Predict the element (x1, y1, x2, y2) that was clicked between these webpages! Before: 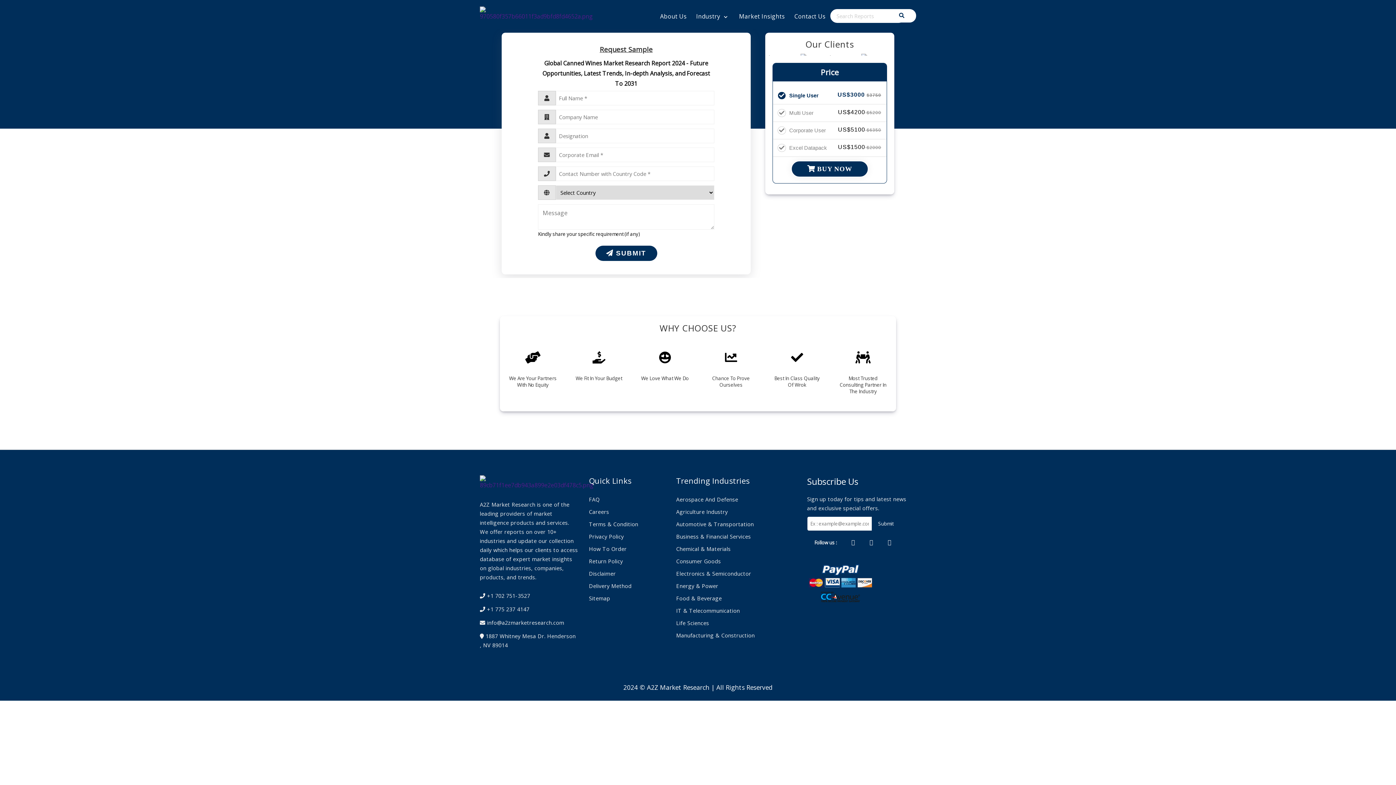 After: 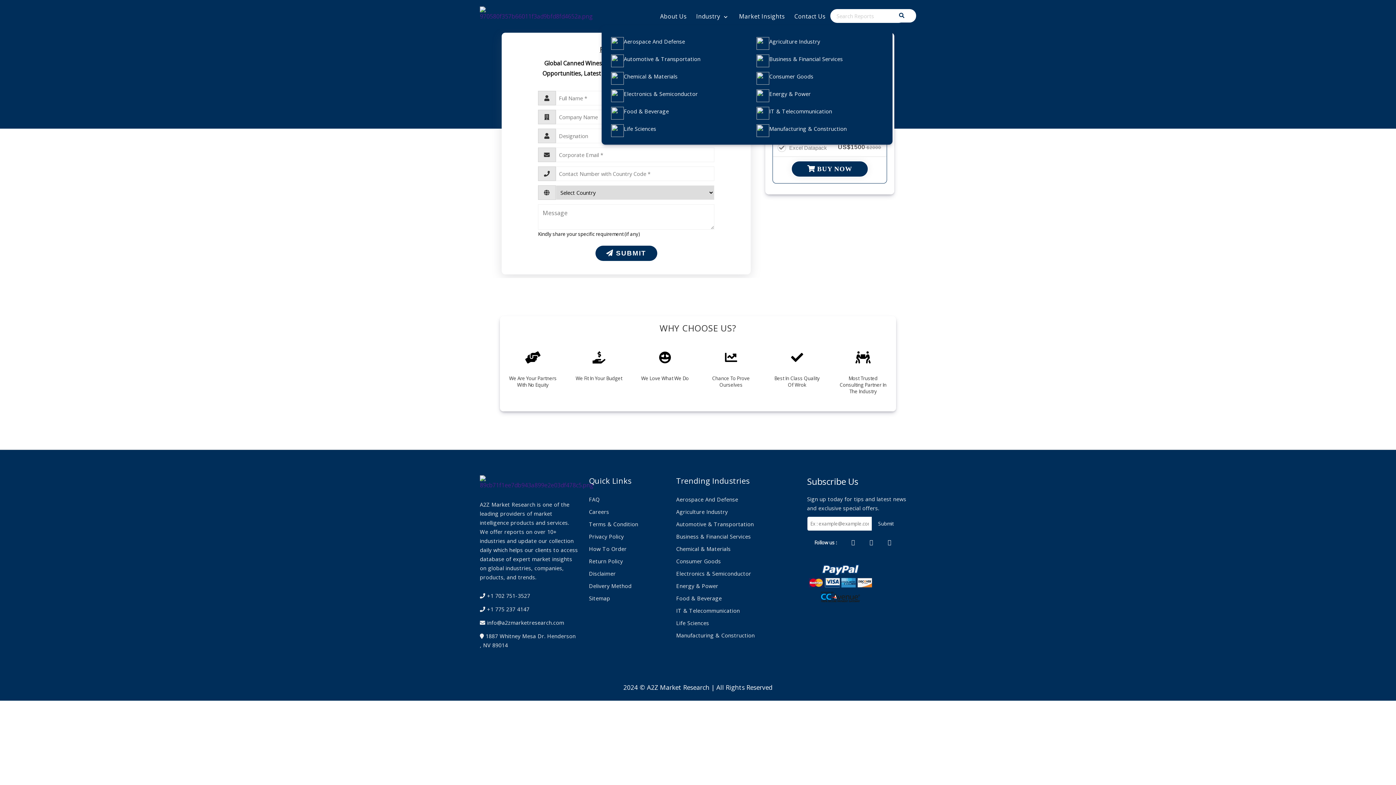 Action: label: Industry  bbox: (692, 7, 733, 25)